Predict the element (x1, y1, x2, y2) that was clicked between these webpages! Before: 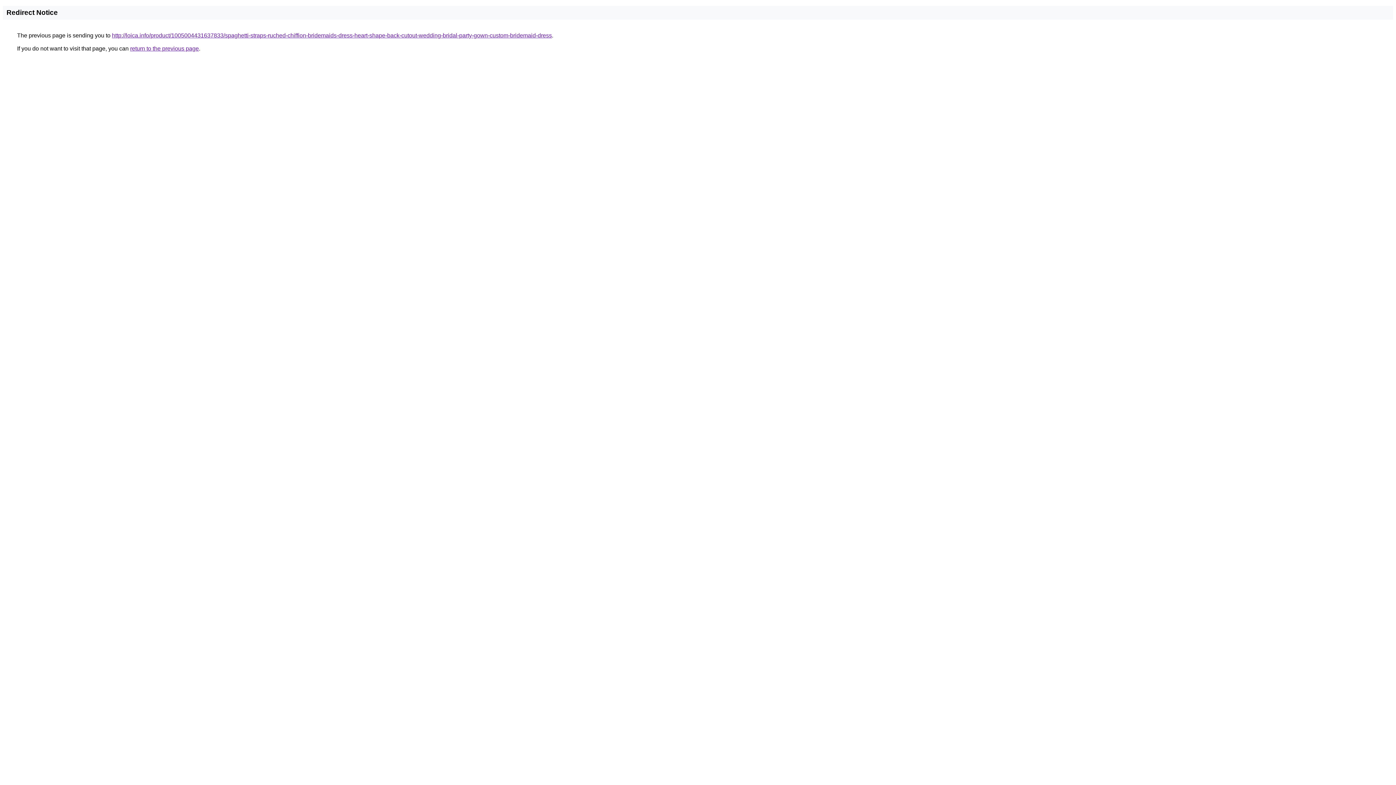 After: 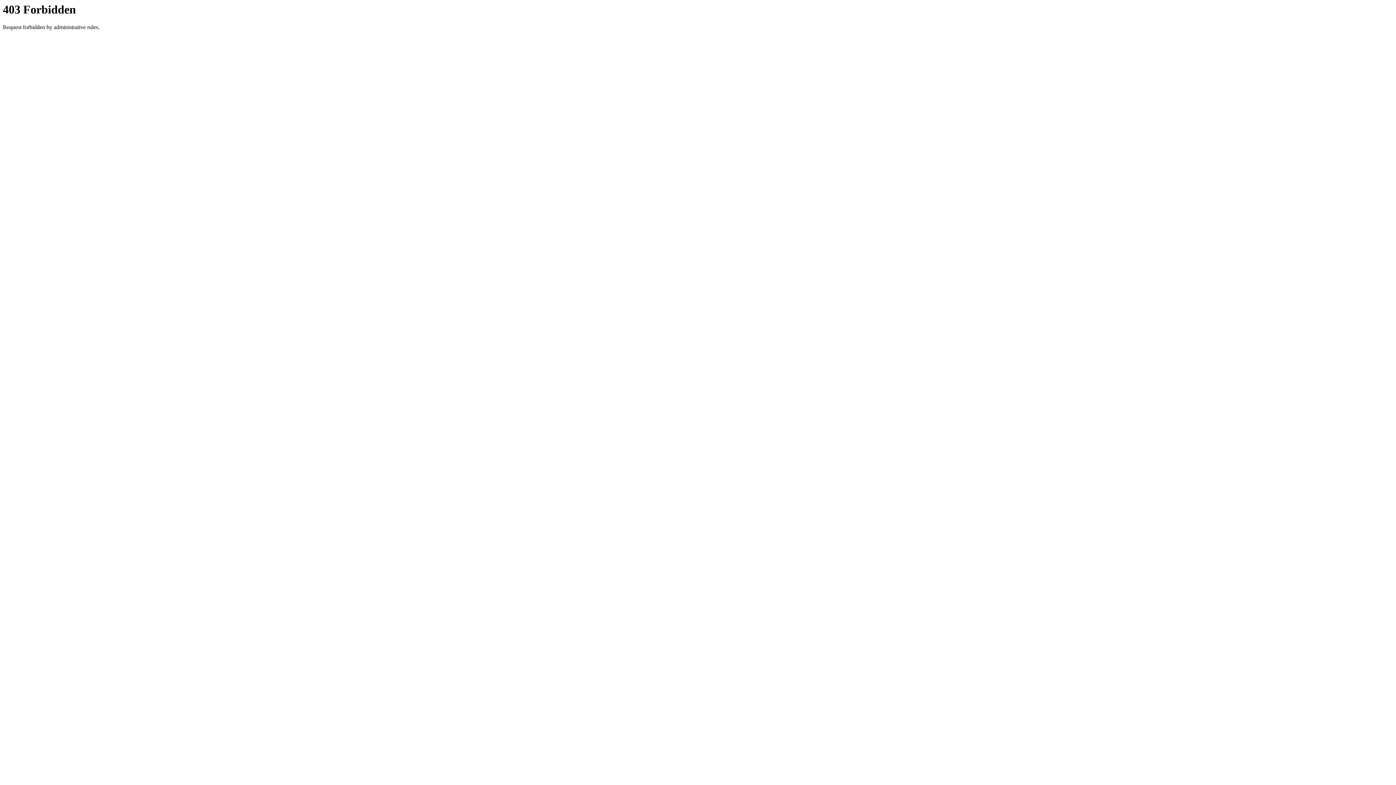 Action: bbox: (112, 32, 552, 38) label: http://loica.info/product/1005004431637833/spaghetti-straps-ruched-chiffion-bridemaids-dress-heart-shape-back-cutout-wedding-bridal-party-gown-custom-bridemaid-dress